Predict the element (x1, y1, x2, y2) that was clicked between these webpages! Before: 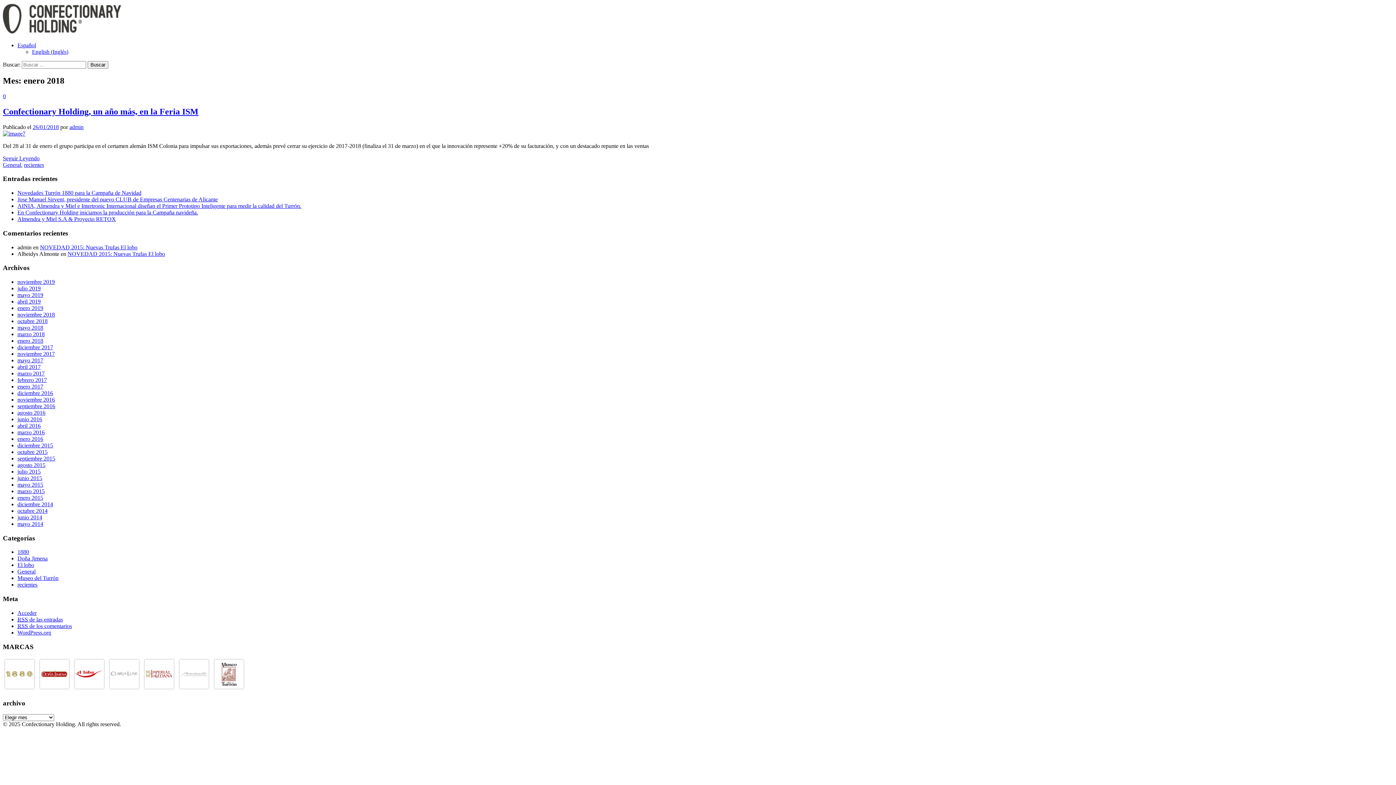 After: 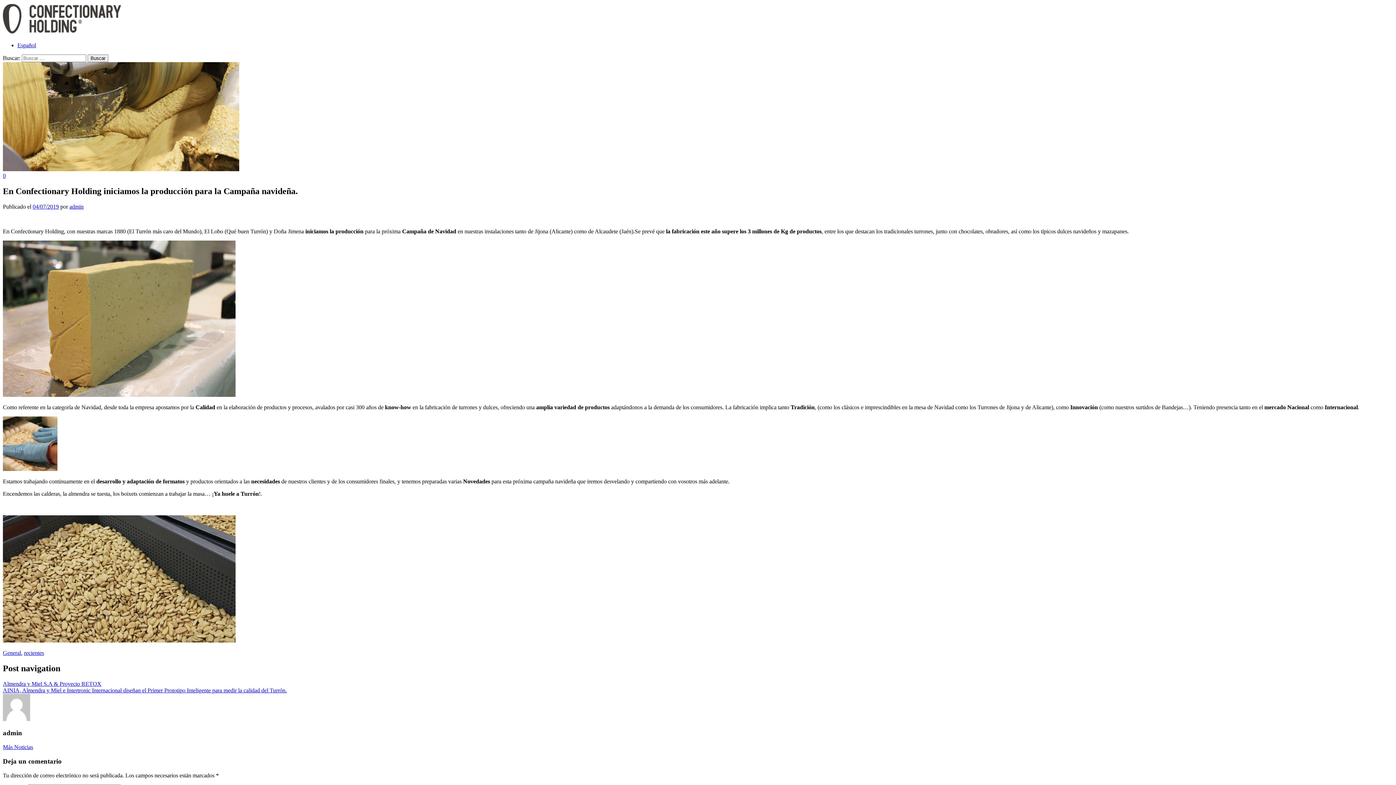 Action: bbox: (17, 209, 198, 215) label: En Confectionary Holding iniciamos la producción para la Campaña navideña.